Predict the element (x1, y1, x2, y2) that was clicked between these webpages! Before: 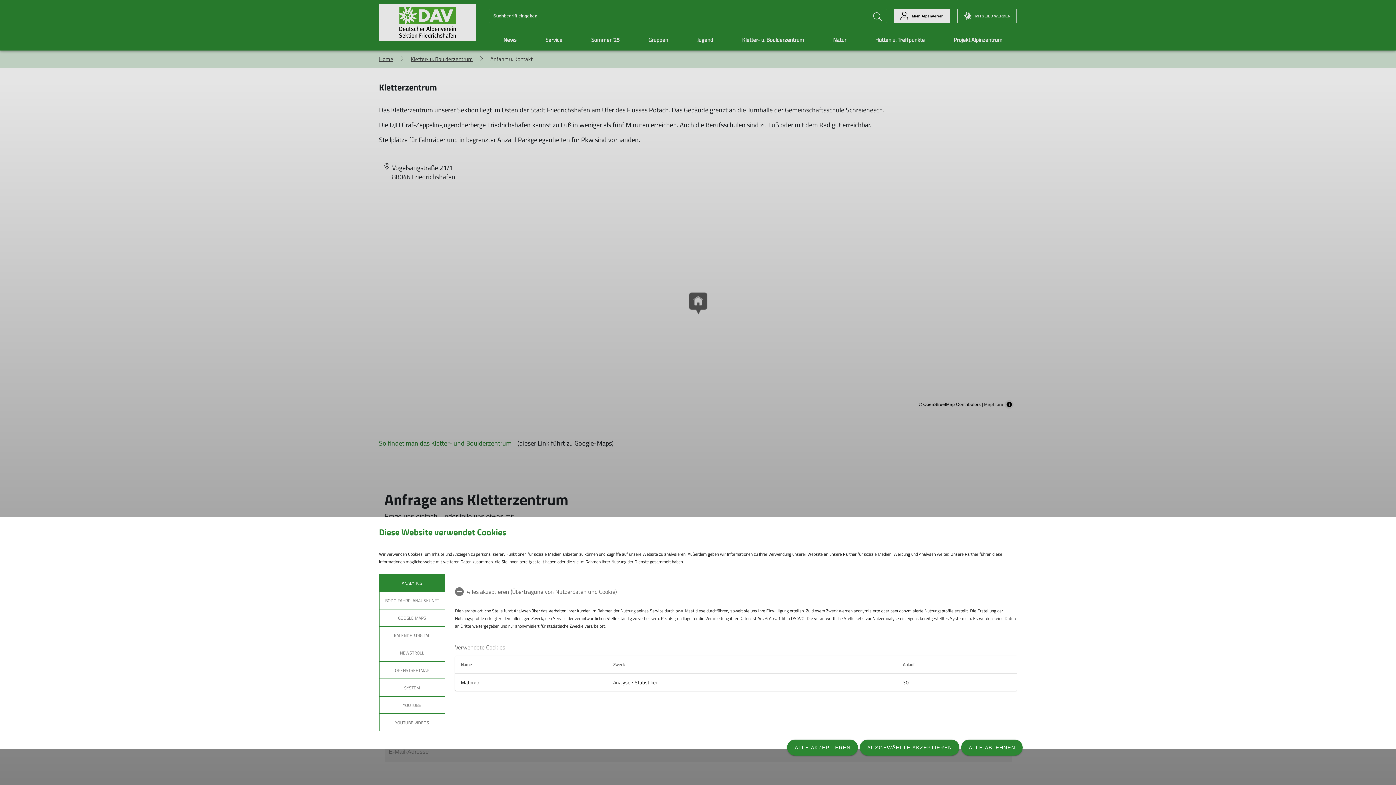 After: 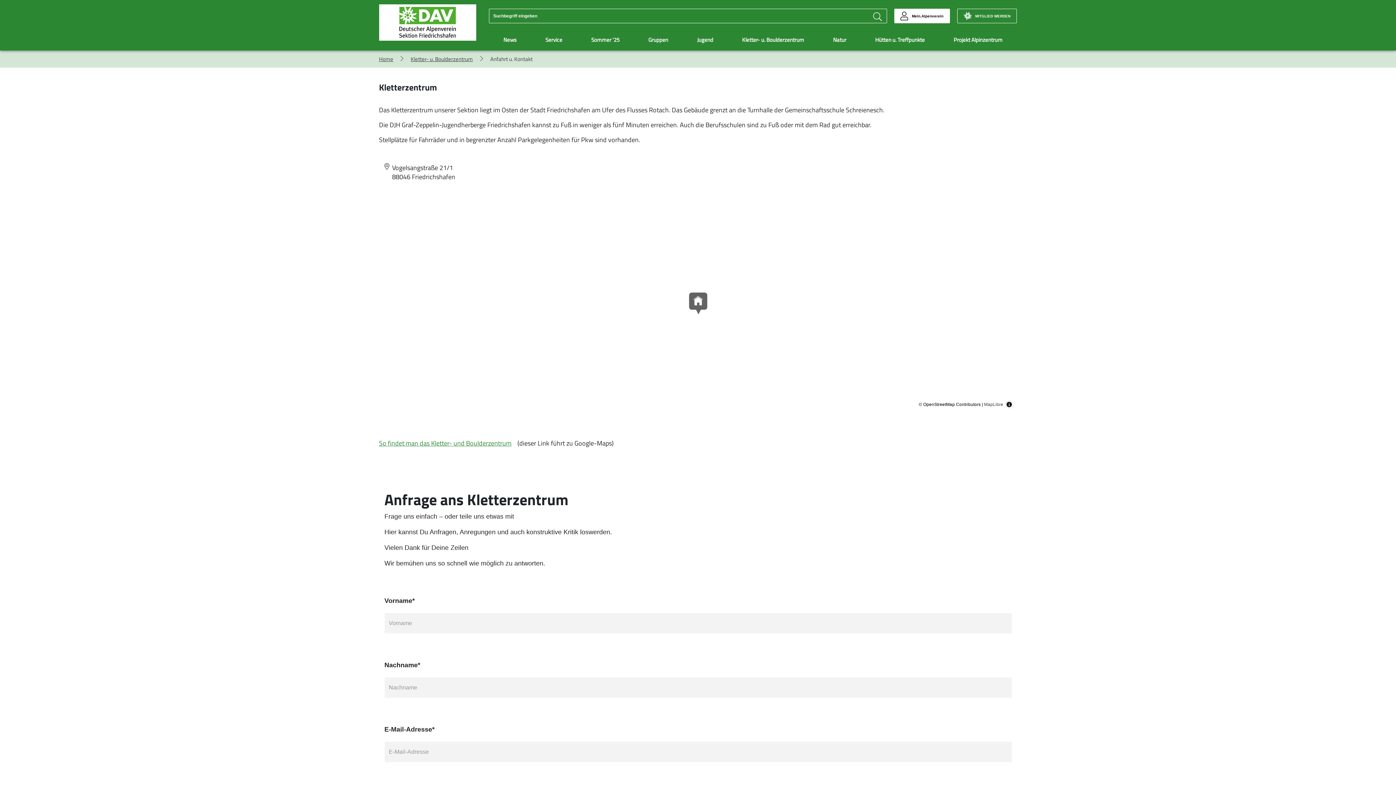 Action: label: AUSGEWÄHLTE AKZEPTIEREN bbox: (859, 740, 959, 756)